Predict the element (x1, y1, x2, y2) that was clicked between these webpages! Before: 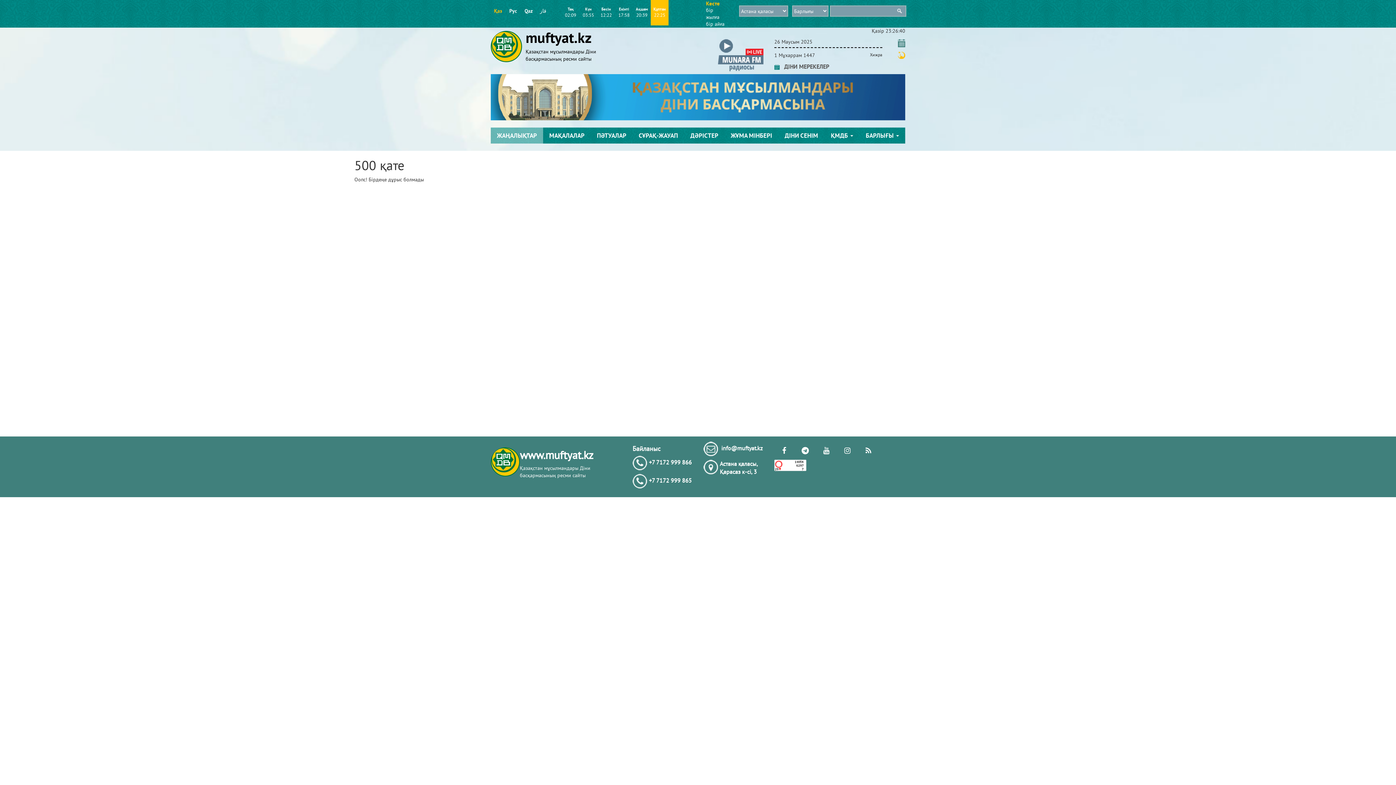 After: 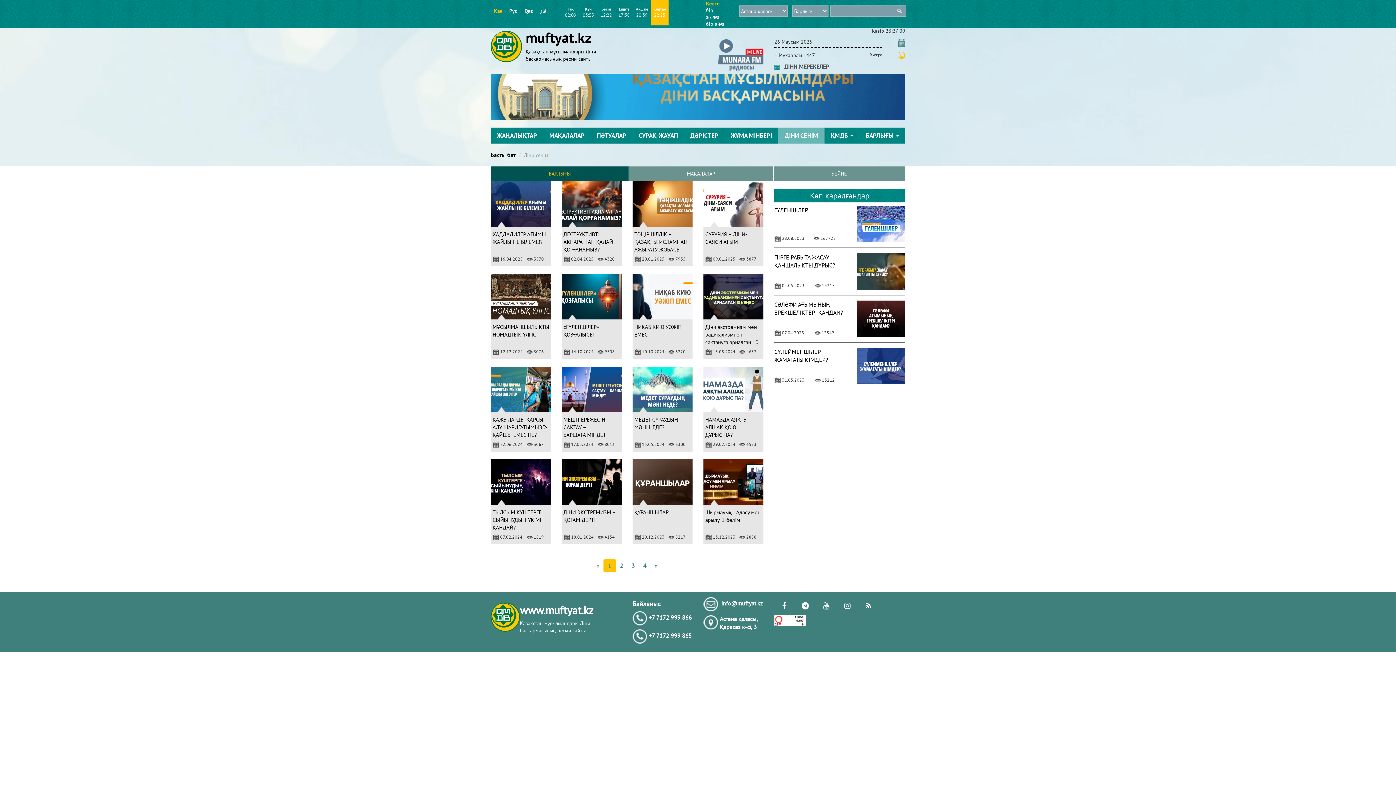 Action: label: ДІНИ СЕНІМ bbox: (778, 127, 824, 143)